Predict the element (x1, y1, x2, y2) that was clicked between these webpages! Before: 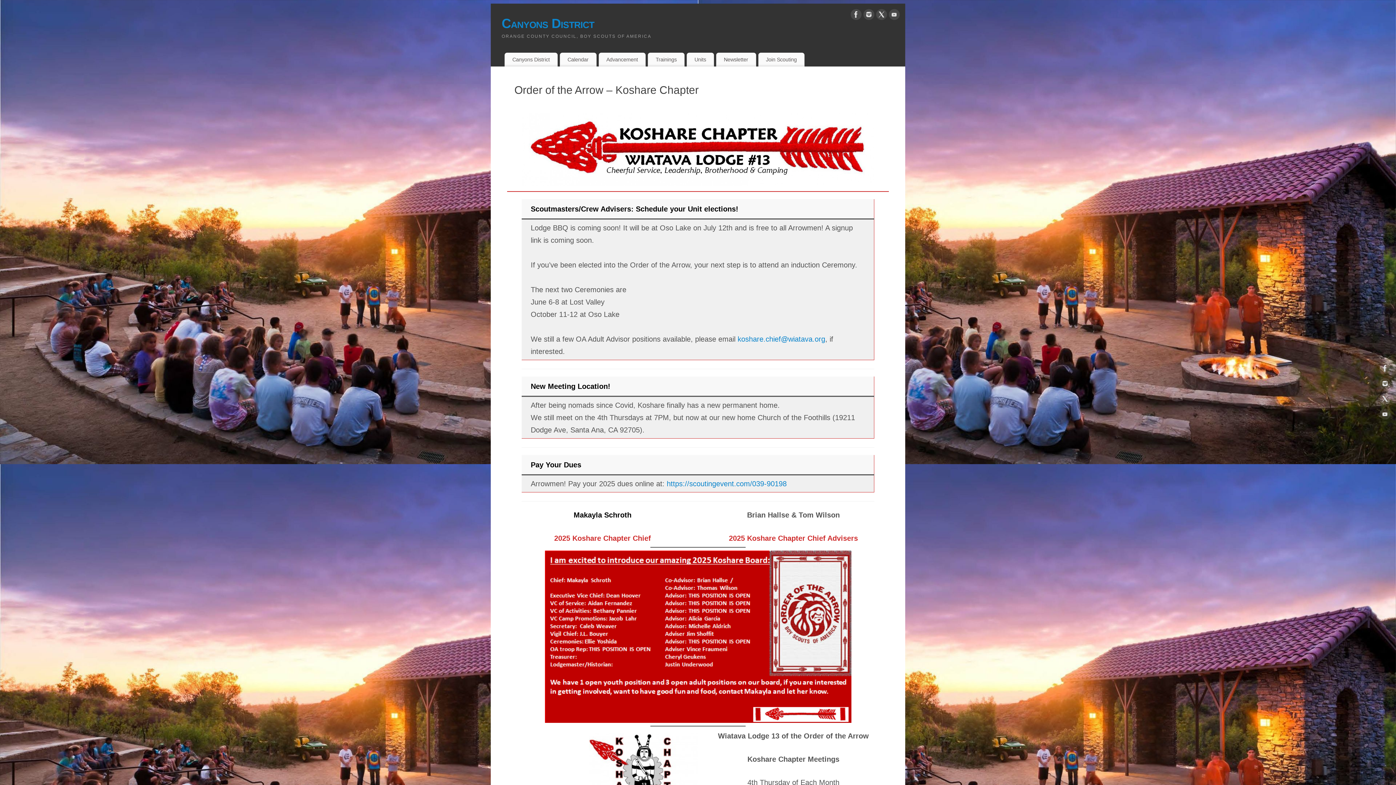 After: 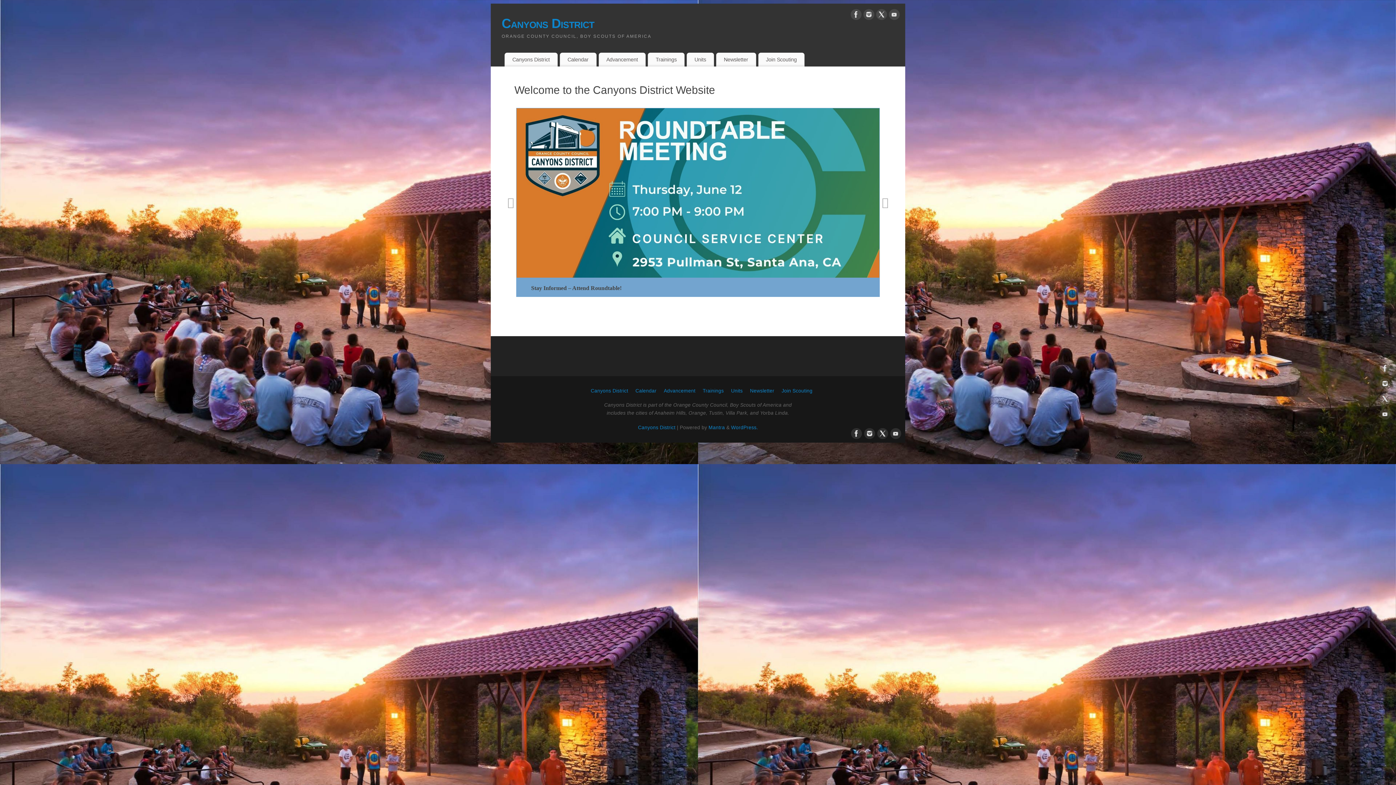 Action: label: Canyons District bbox: (501, 14, 905, 32)